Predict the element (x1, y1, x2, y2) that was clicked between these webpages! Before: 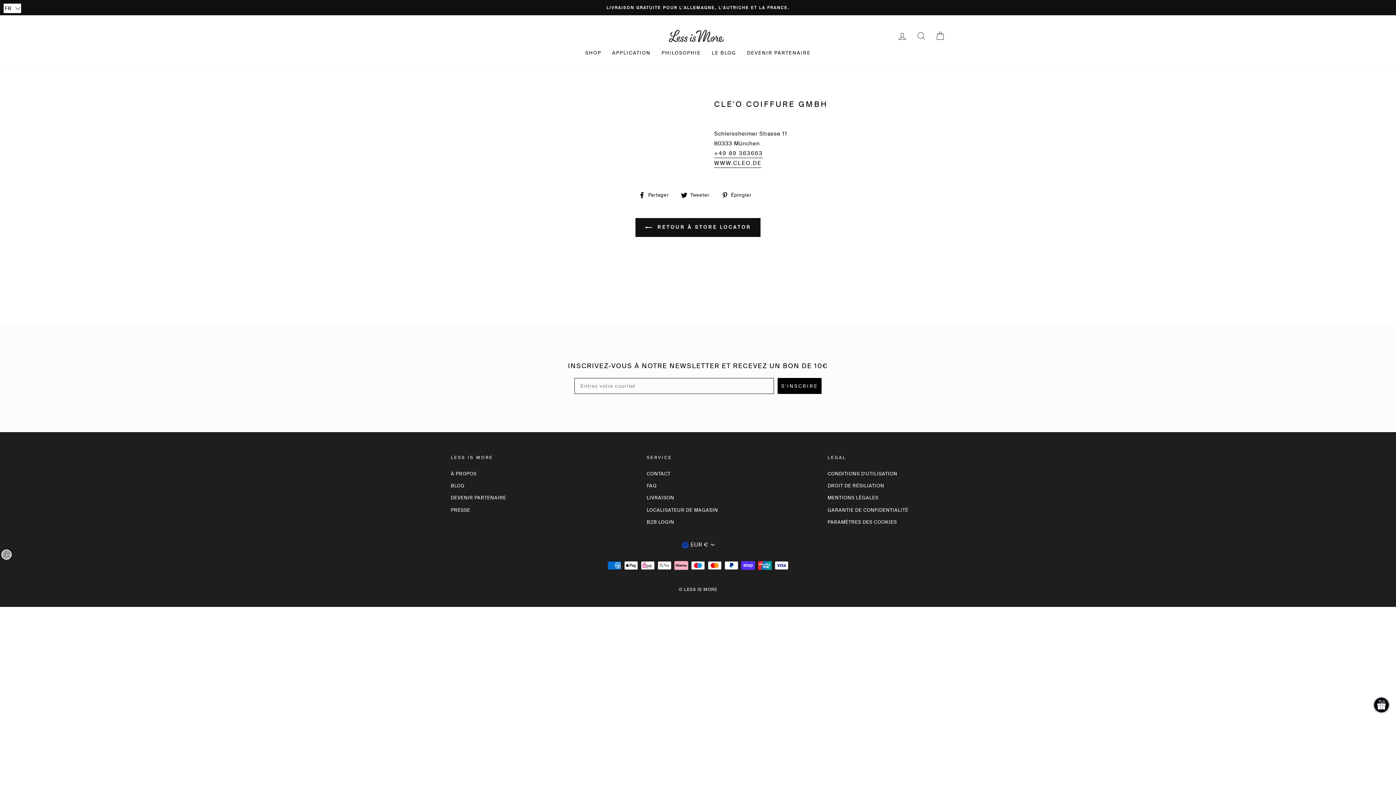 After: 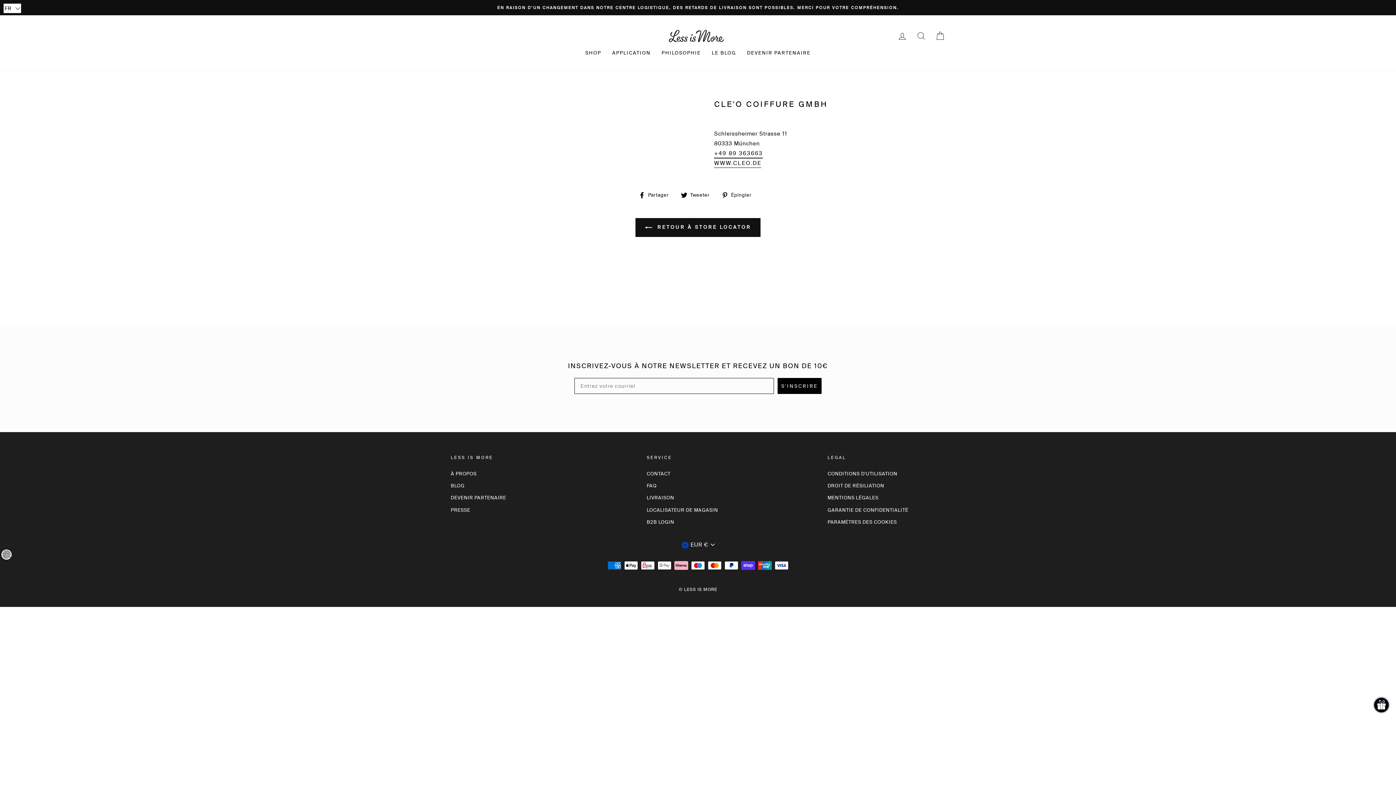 Action: label: +49 89 363663 bbox: (714, 149, 763, 158)